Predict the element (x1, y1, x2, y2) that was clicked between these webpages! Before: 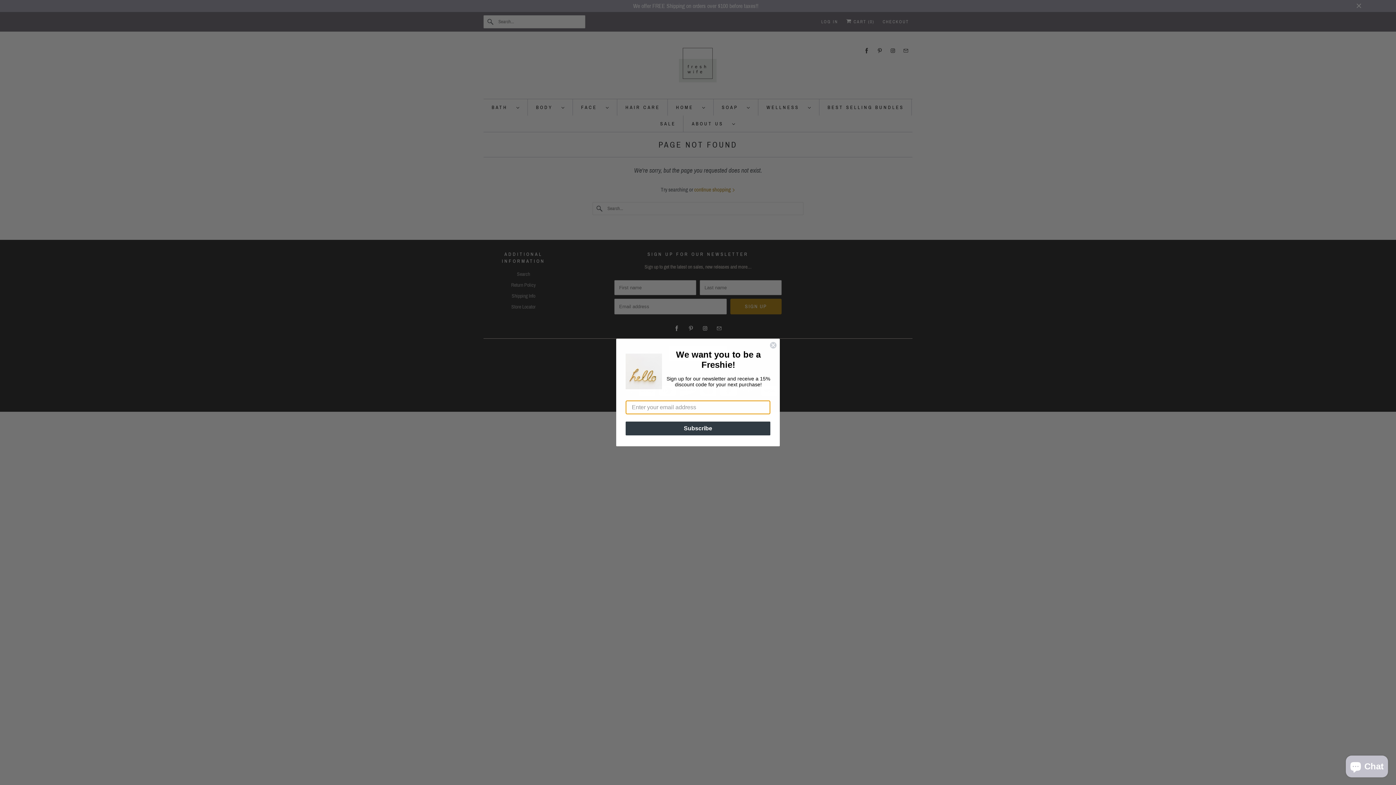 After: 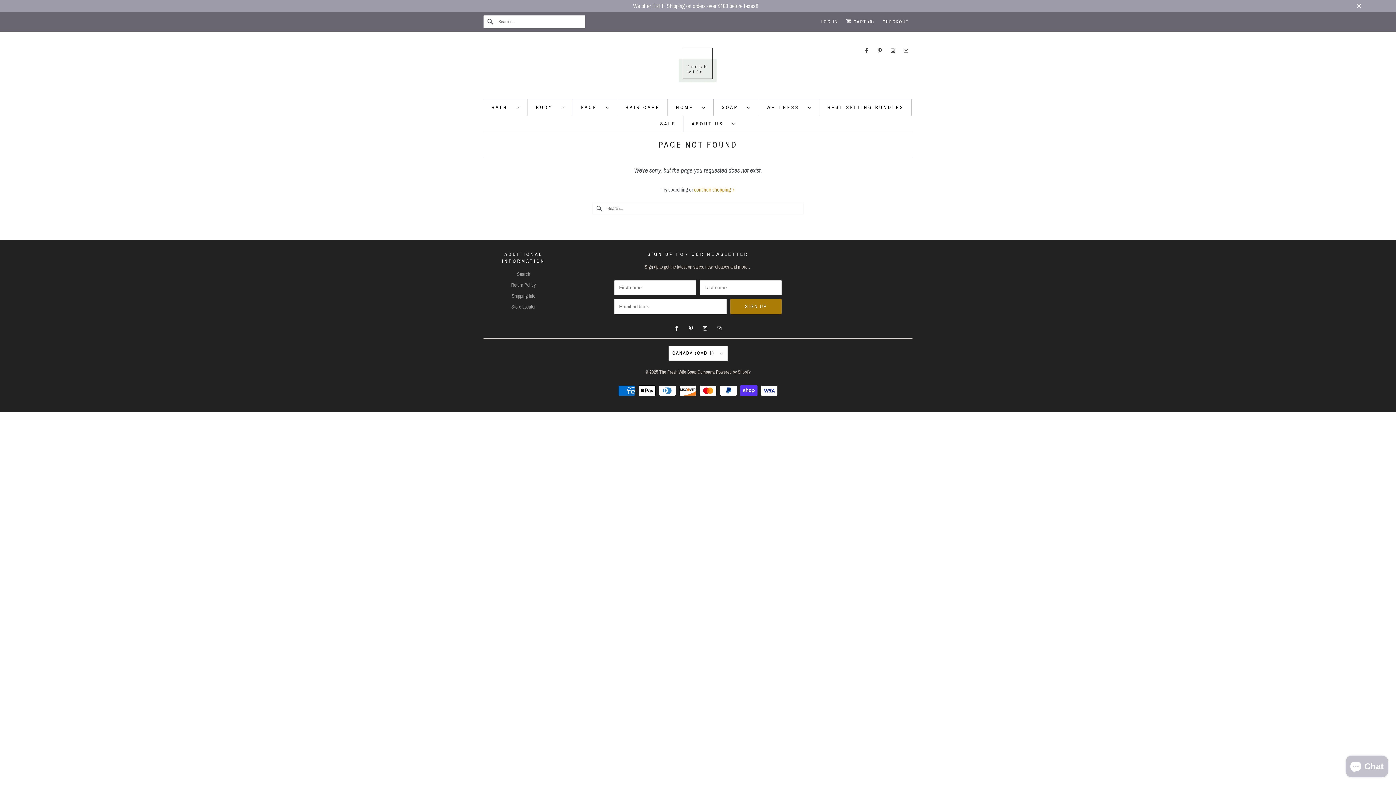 Action: label: Close dialog bbox: (769, 341, 777, 349)